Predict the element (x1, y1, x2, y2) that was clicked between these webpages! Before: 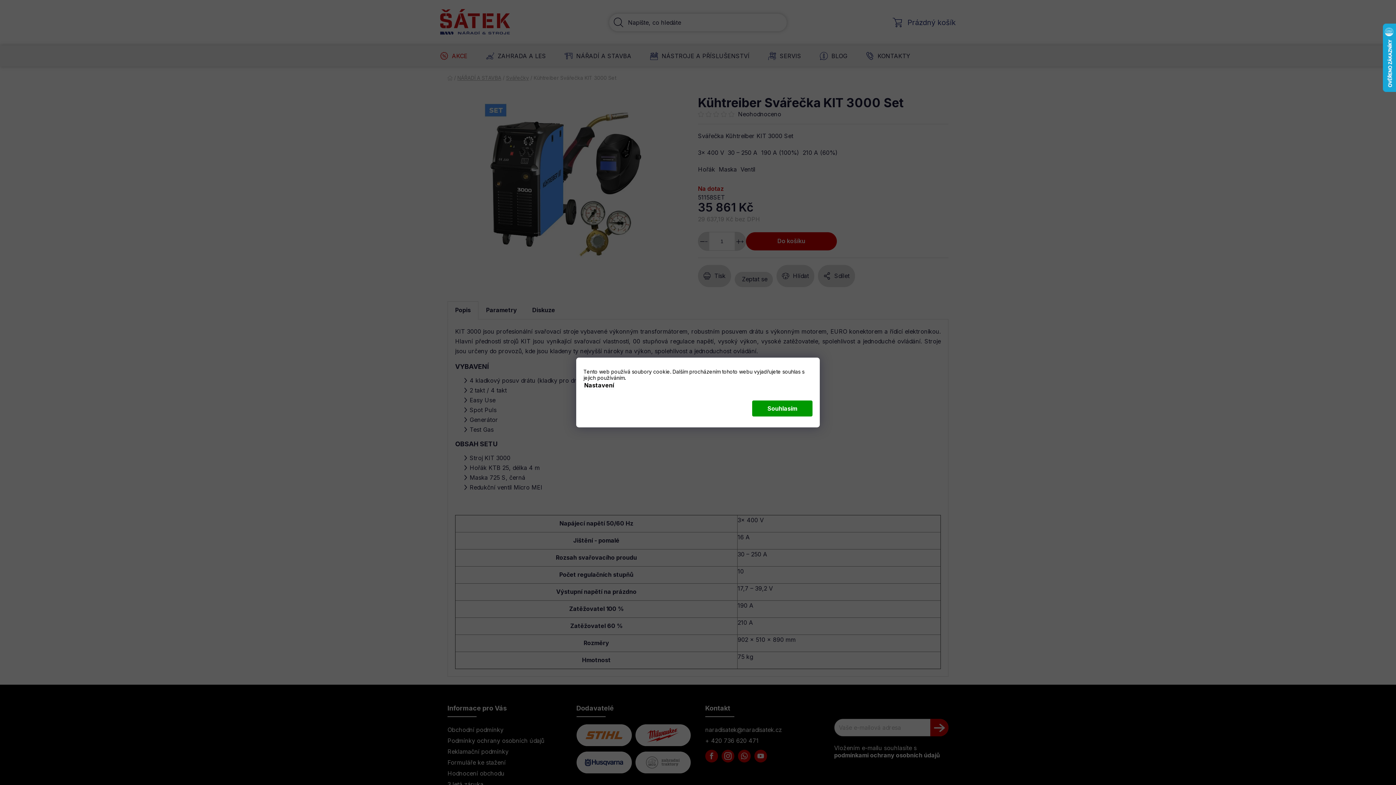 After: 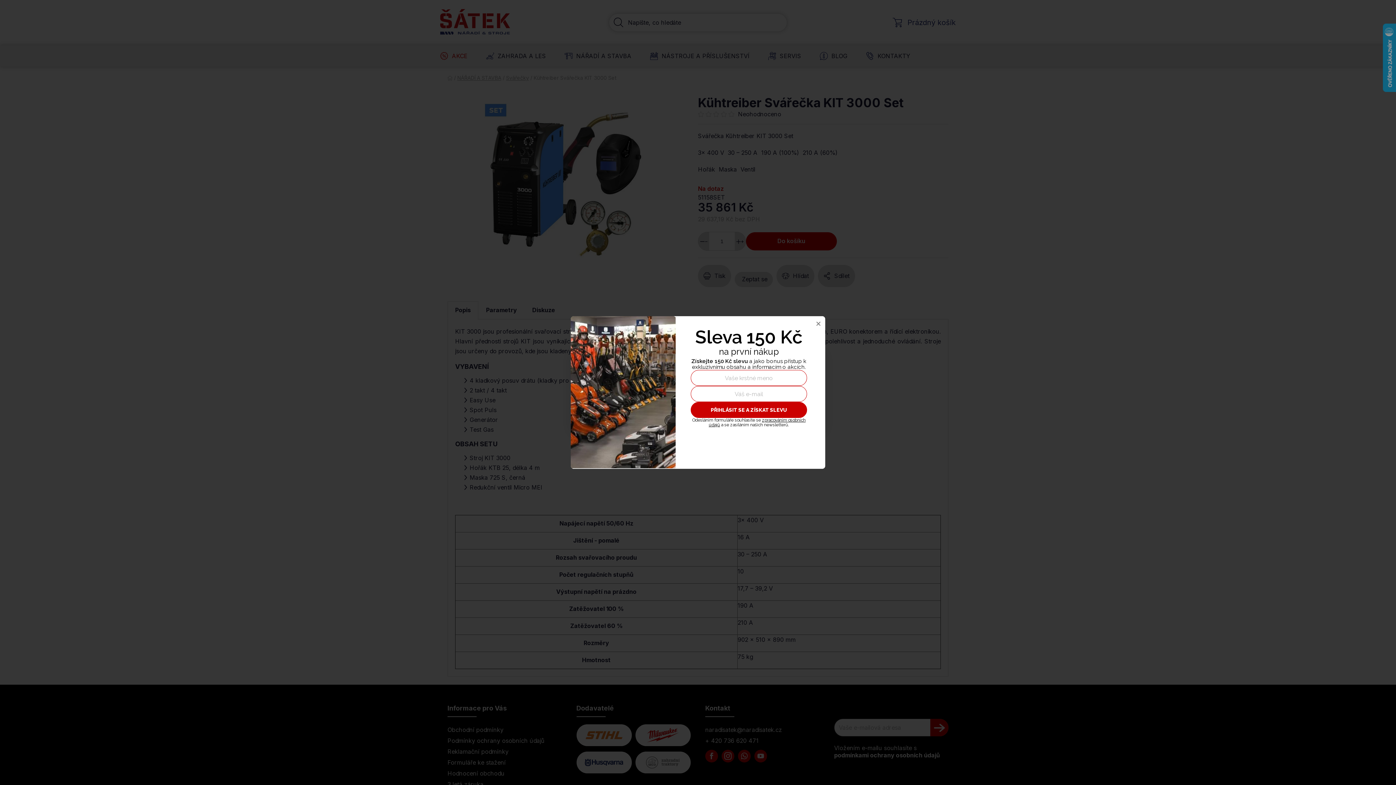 Action: bbox: (752, 400, 812, 416) label: Souhlasím